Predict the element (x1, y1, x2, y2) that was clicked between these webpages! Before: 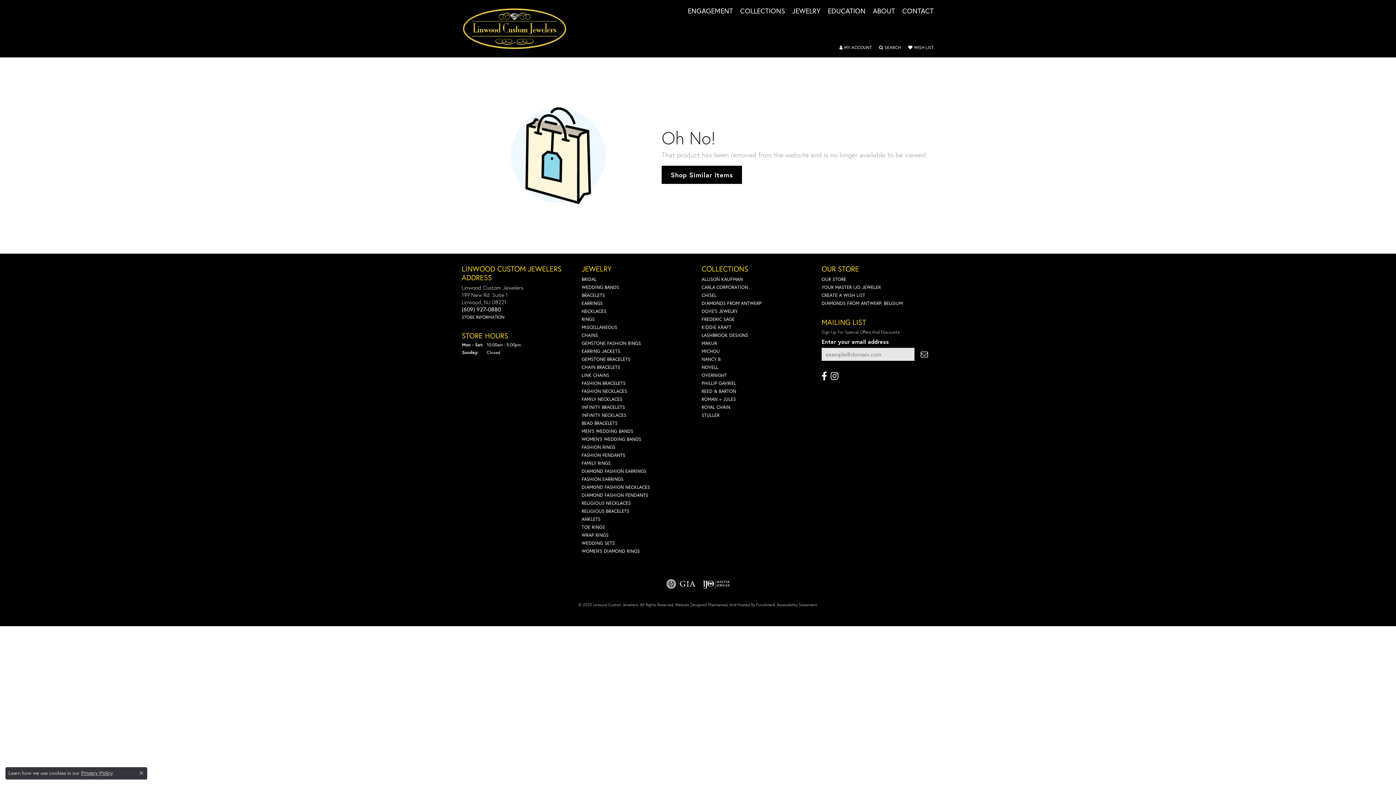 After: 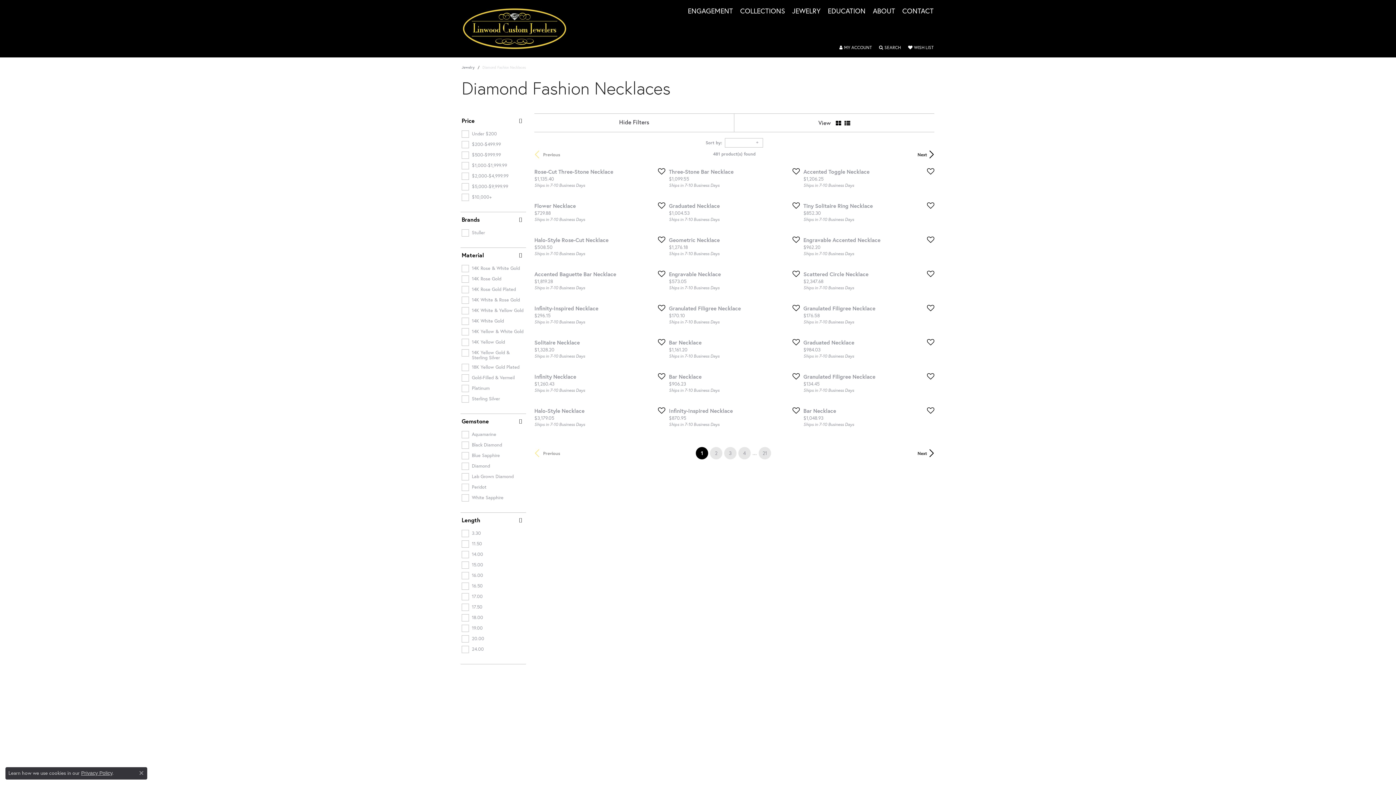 Action: bbox: (581, 484, 650, 490) label: DIAMOND FASHION NECKLACES